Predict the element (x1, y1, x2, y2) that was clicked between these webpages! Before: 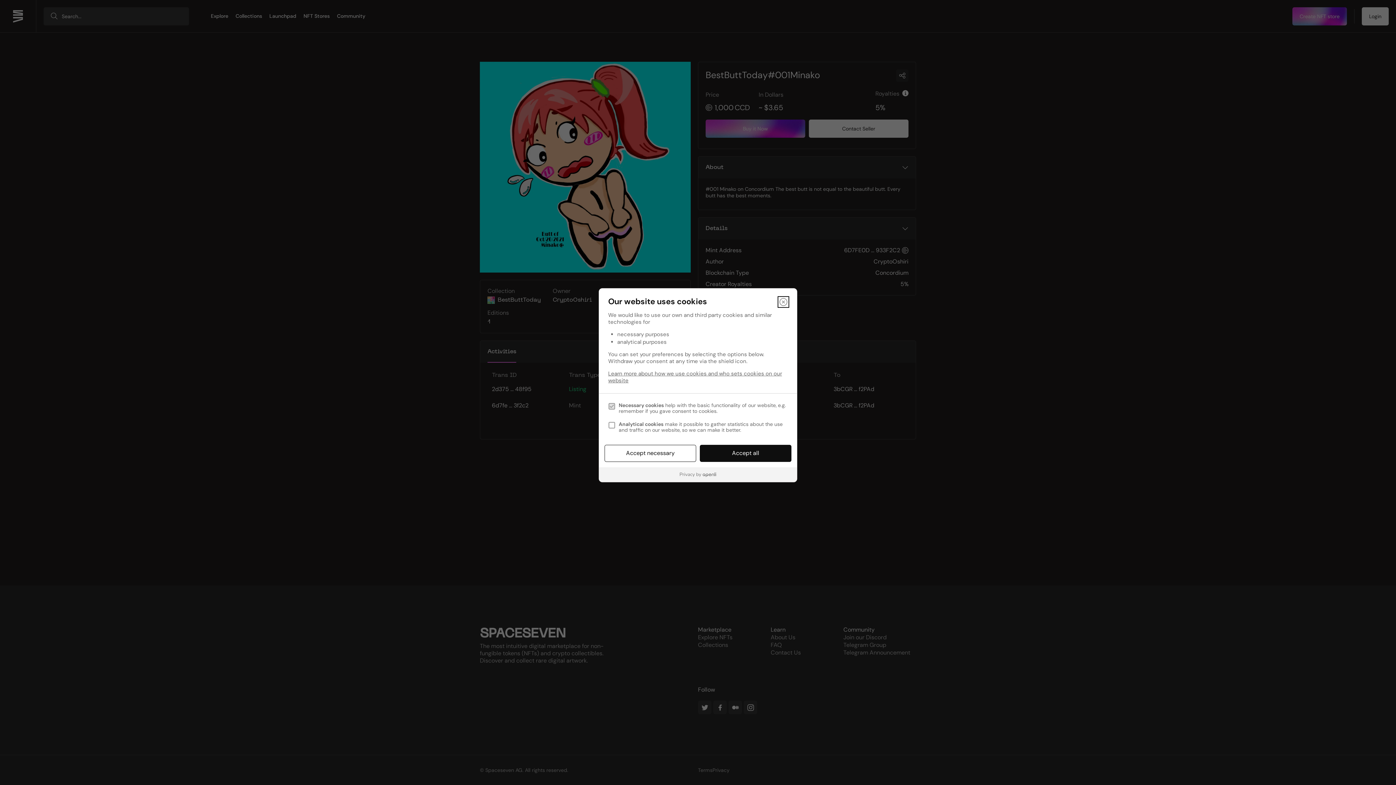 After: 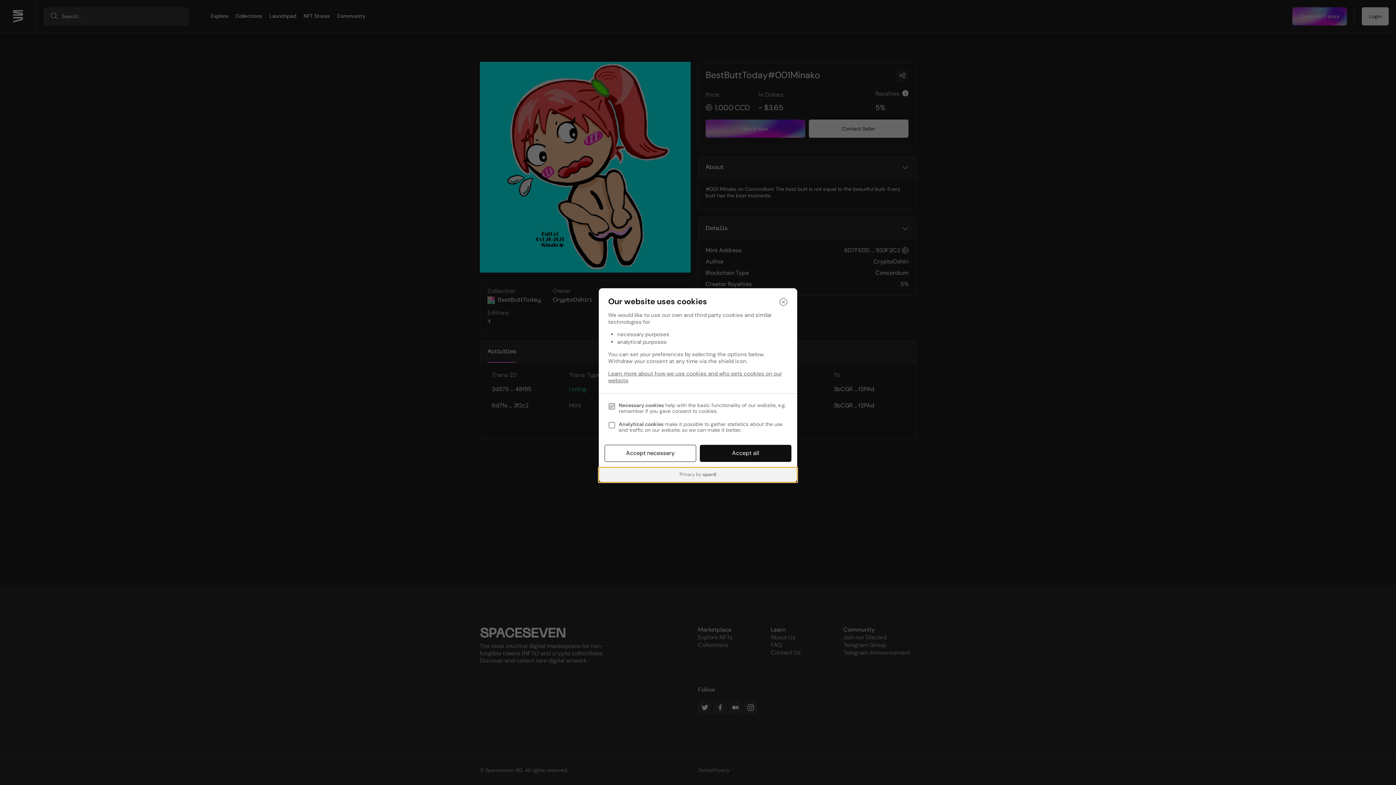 Action: bbox: (599, 467, 797, 482)